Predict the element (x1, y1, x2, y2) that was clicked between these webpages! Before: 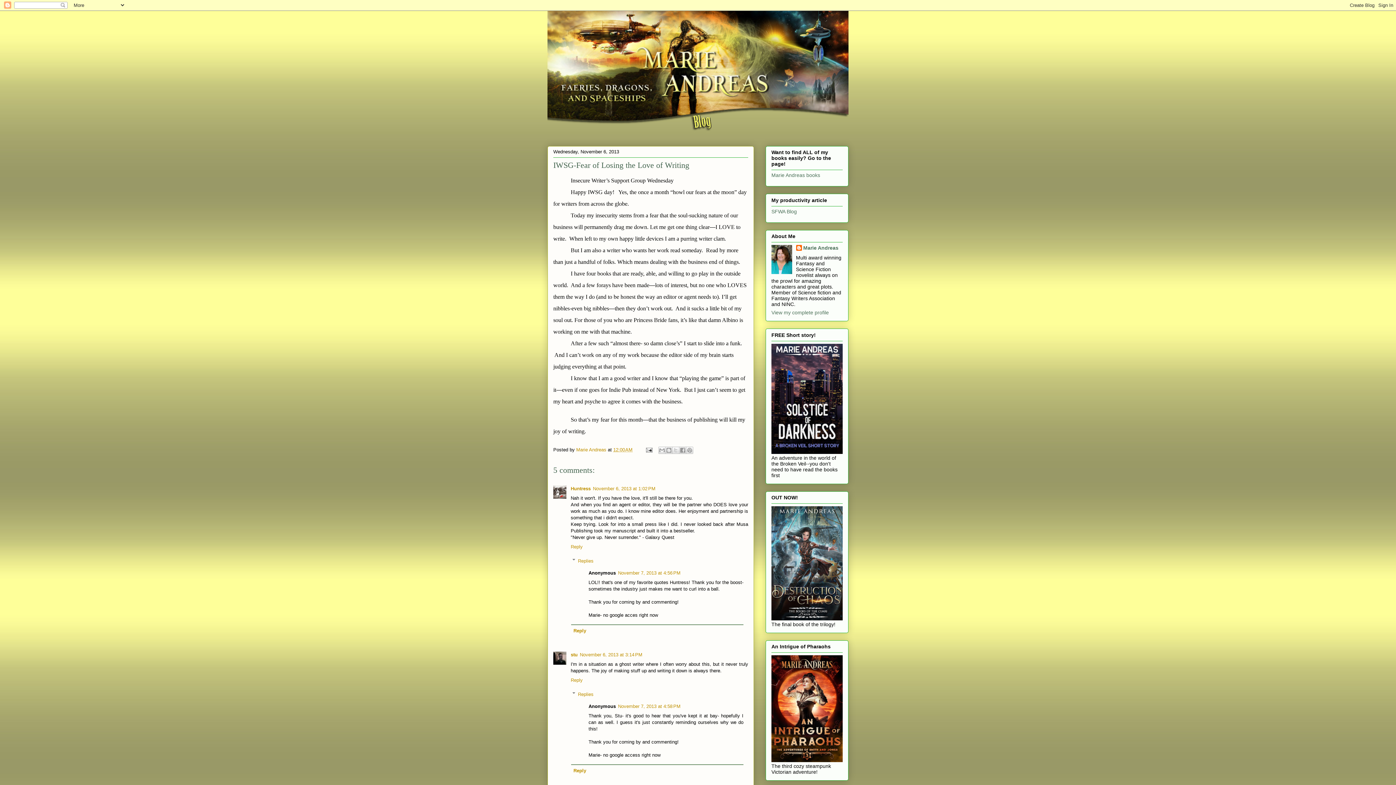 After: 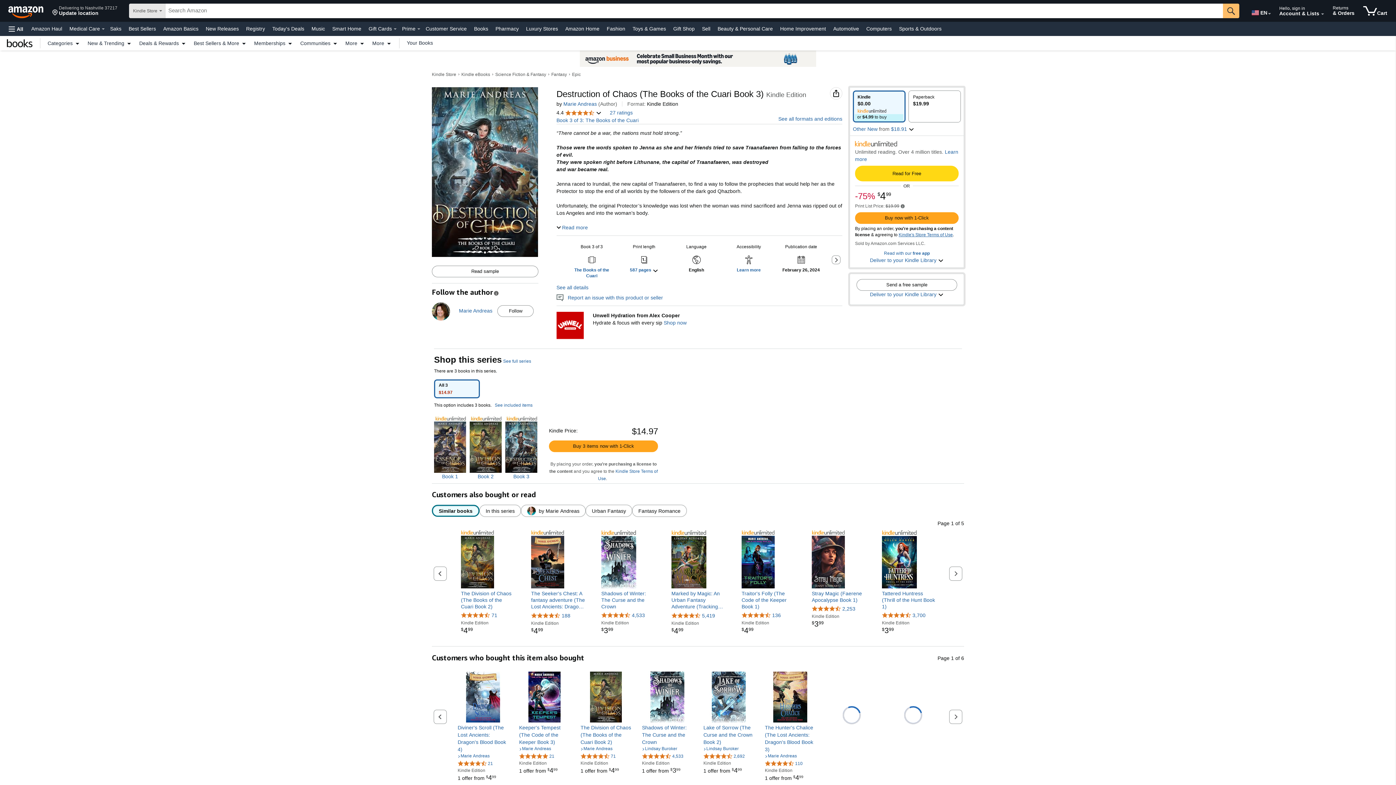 Action: bbox: (771, 615, 842, 621)